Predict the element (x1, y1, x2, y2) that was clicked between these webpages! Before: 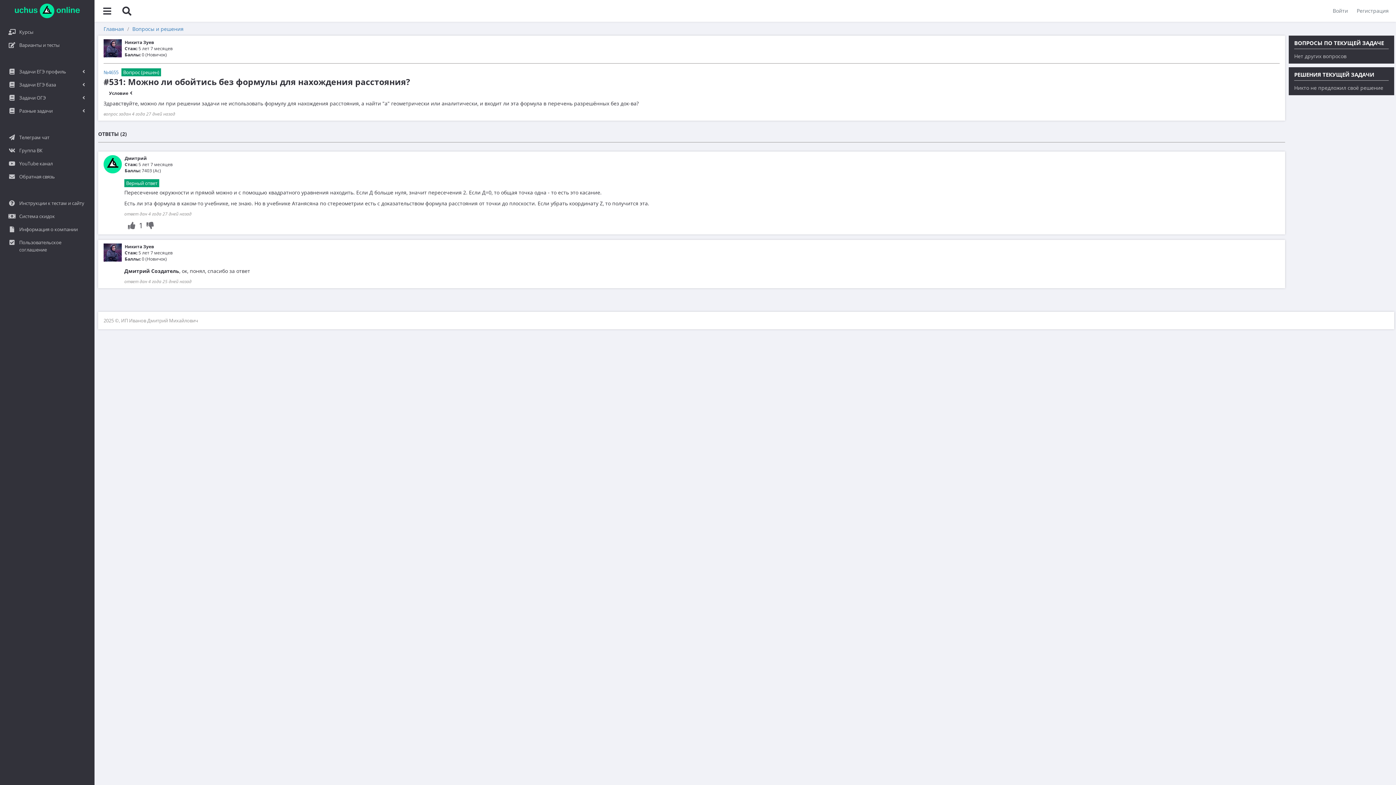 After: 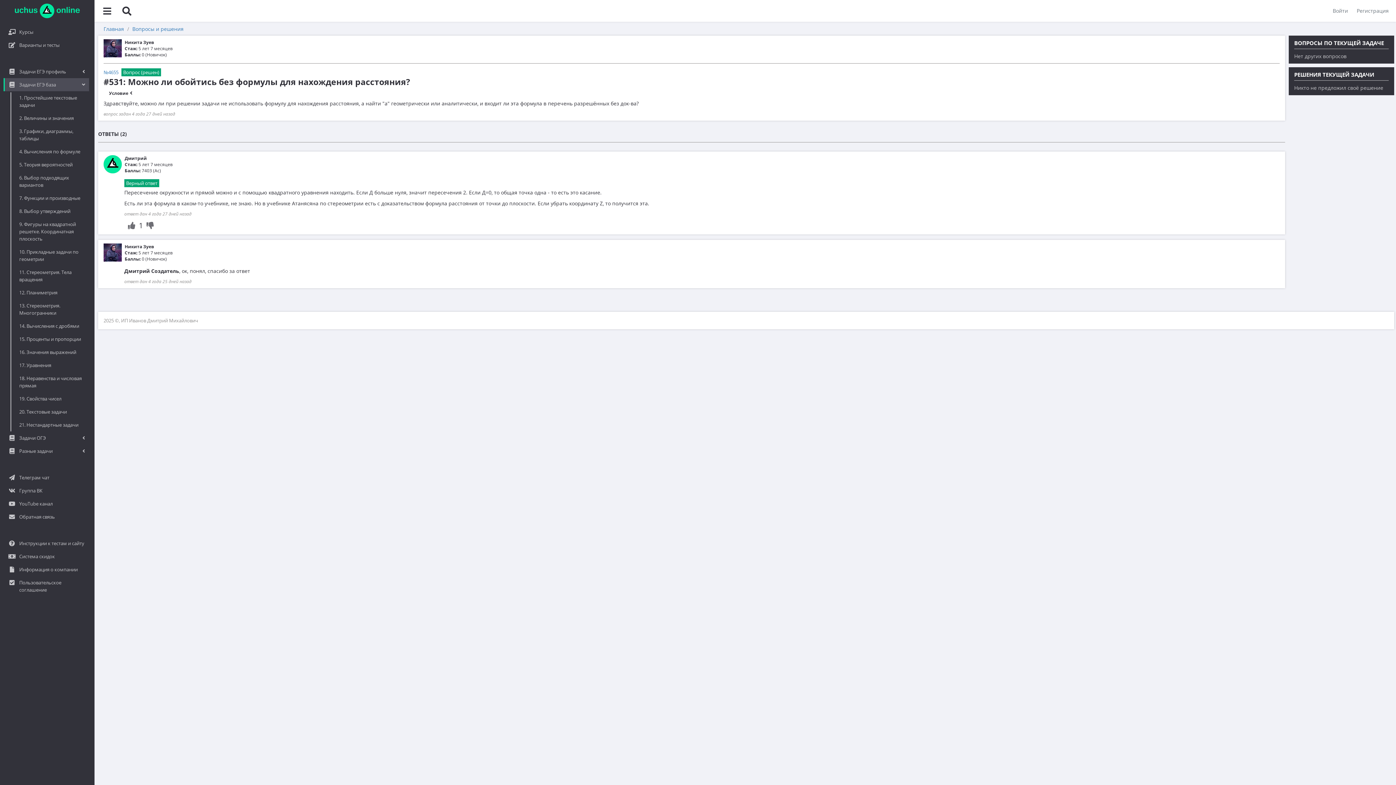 Action: label: Задачи ЕГЭ база bbox: (3, 78, 89, 91)